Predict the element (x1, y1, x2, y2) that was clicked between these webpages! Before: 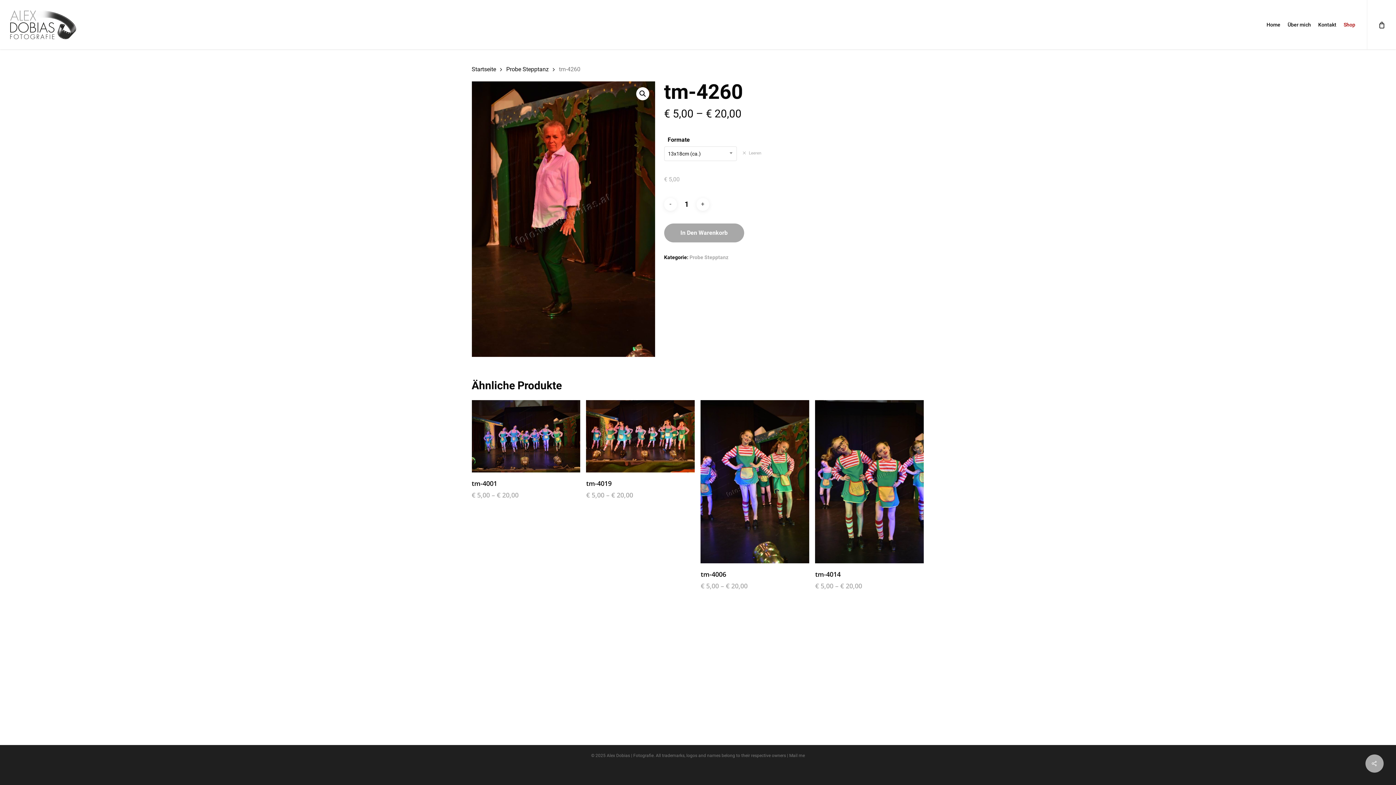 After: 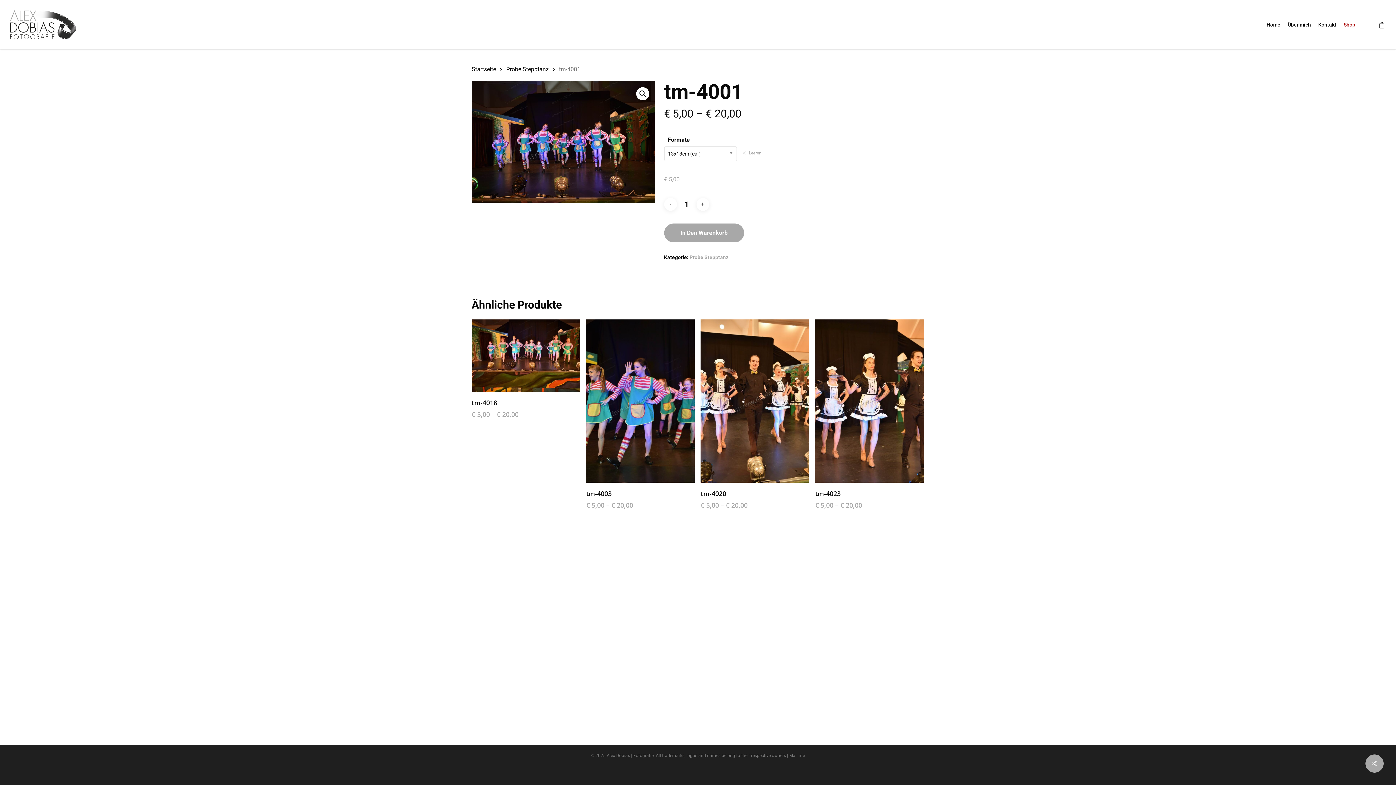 Action: bbox: (471, 400, 580, 472)